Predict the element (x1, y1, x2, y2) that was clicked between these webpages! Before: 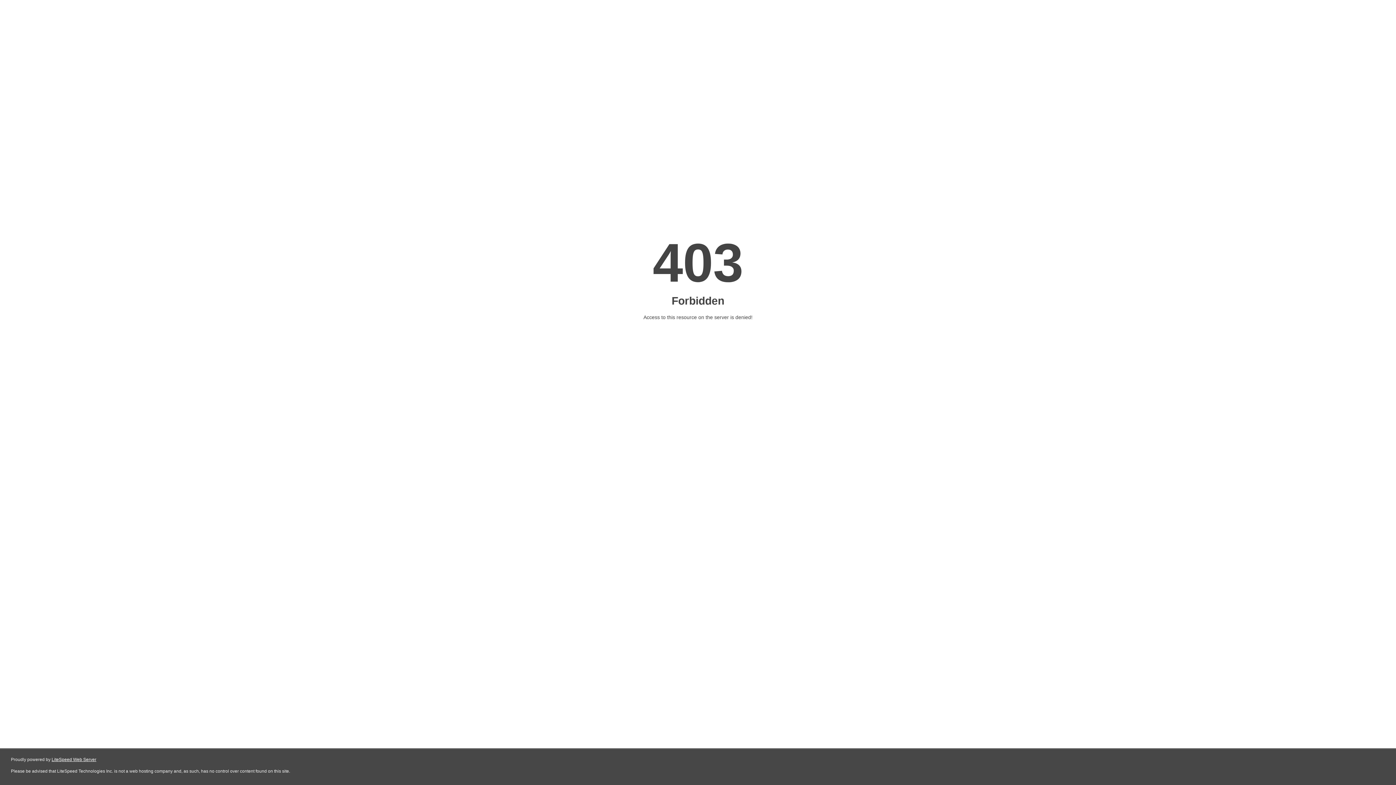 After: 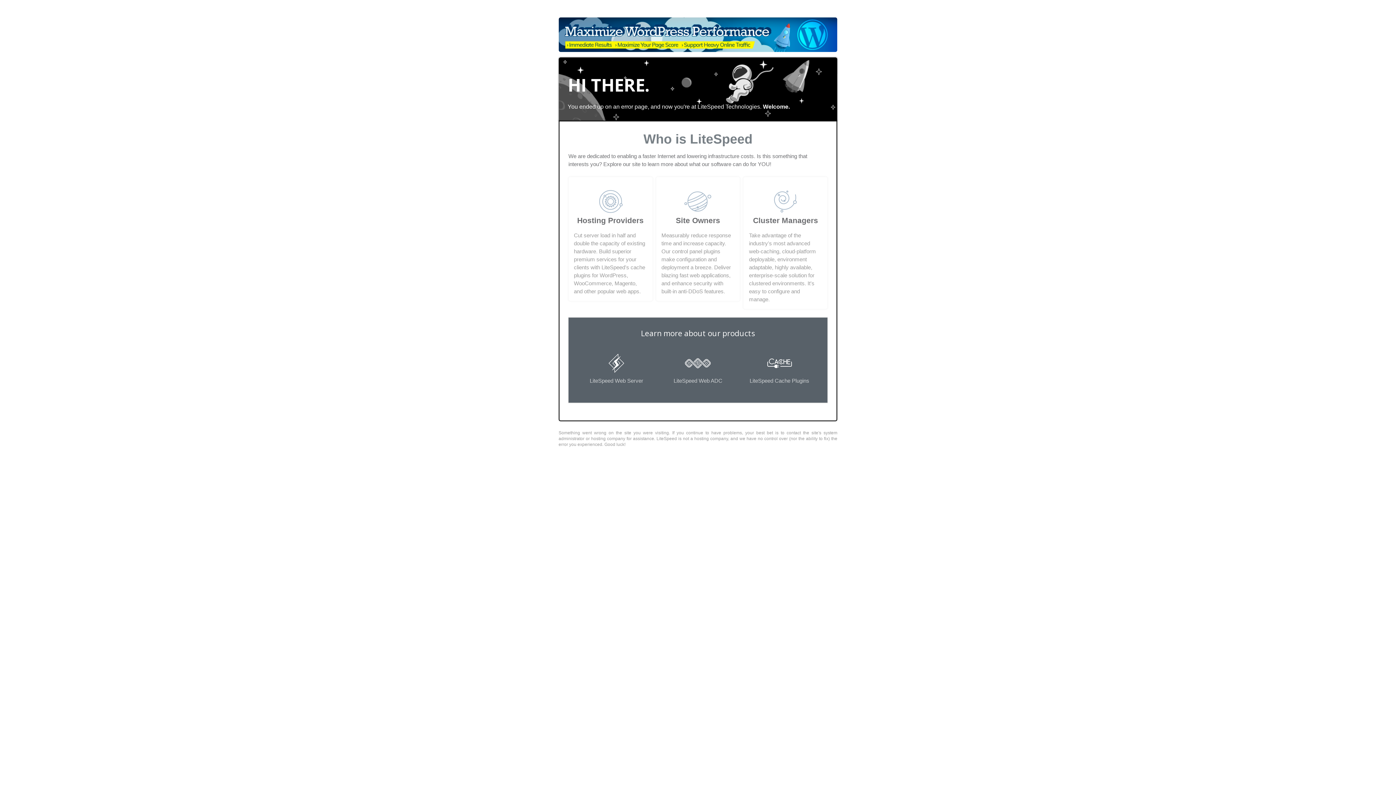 Action: bbox: (51, 757, 96, 762) label: LiteSpeed Web Server